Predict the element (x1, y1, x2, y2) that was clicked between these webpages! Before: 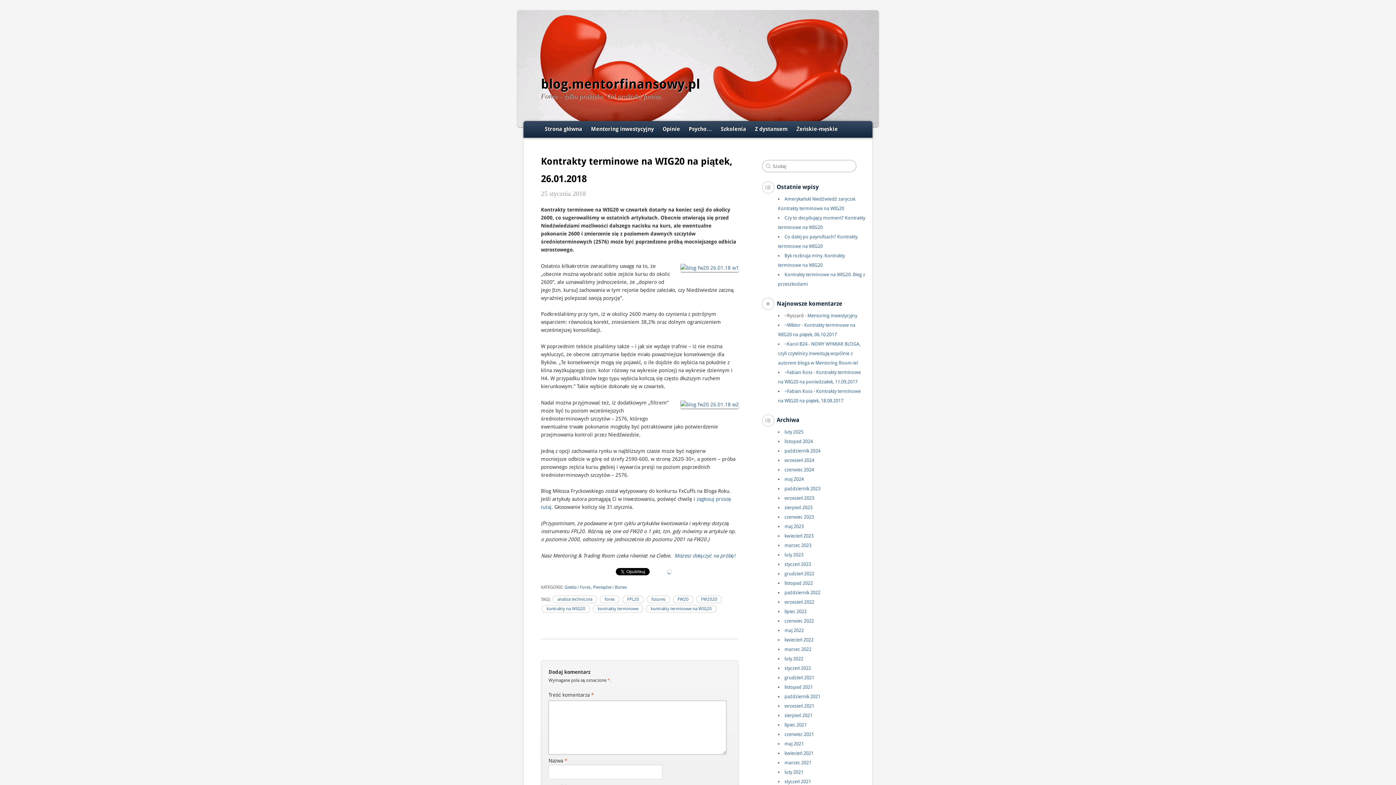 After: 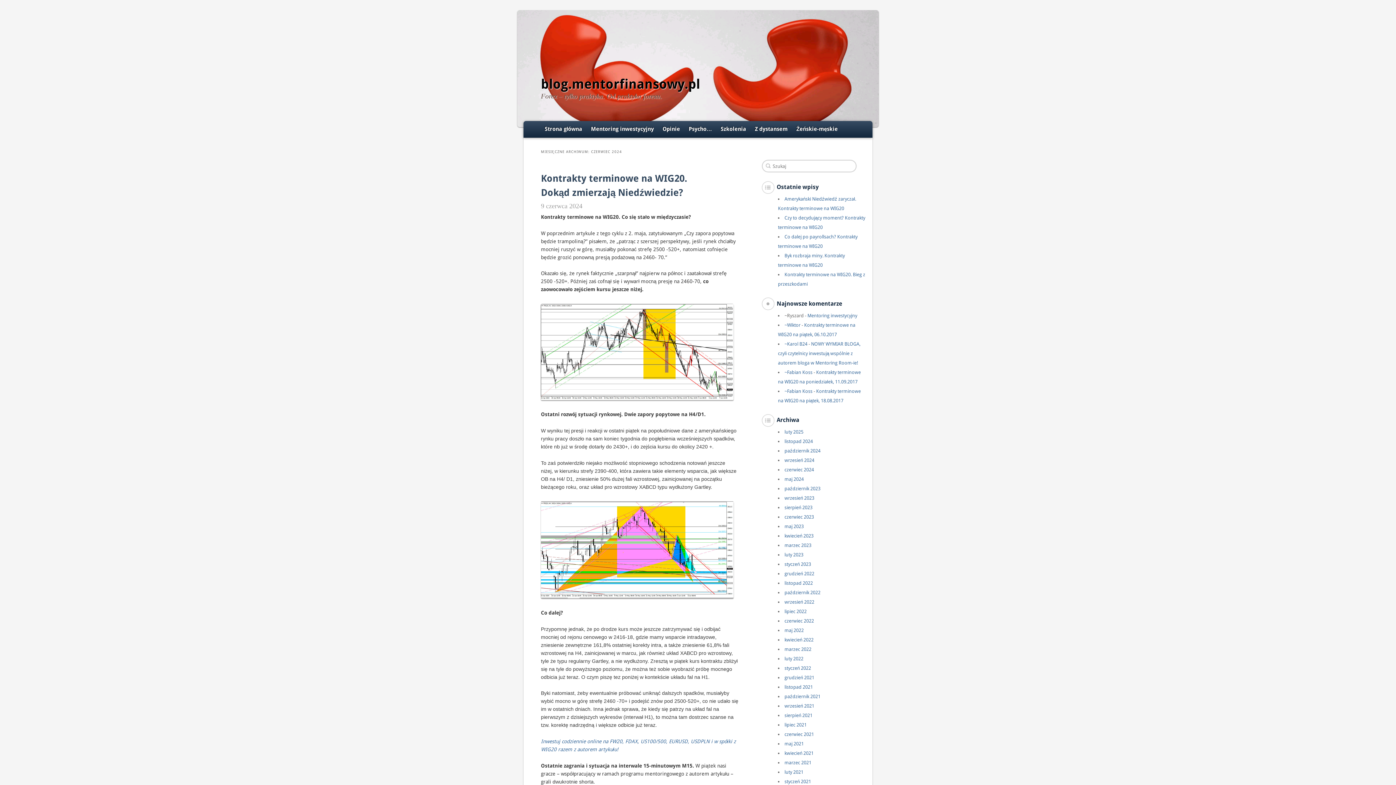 Action: label: czerwiec 2024 bbox: (784, 467, 814, 472)